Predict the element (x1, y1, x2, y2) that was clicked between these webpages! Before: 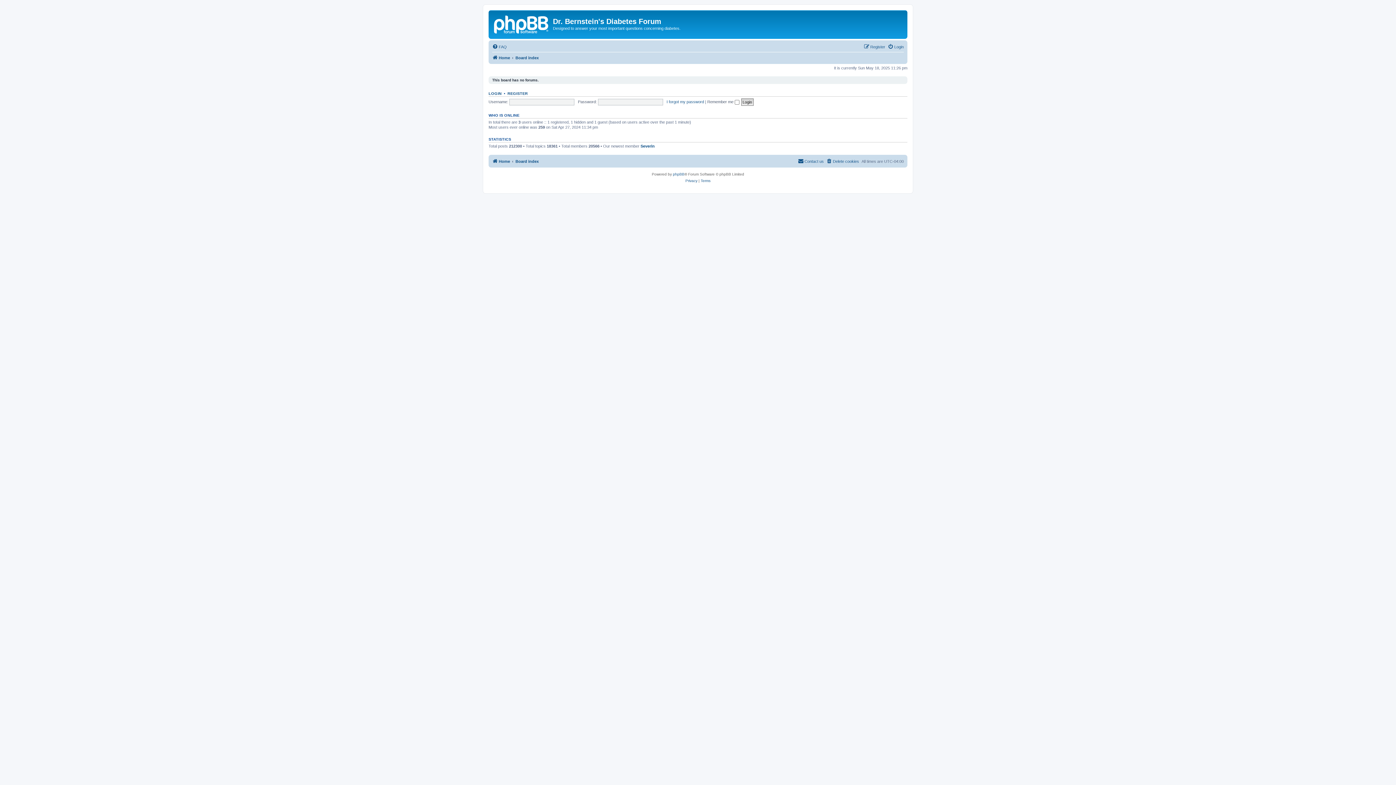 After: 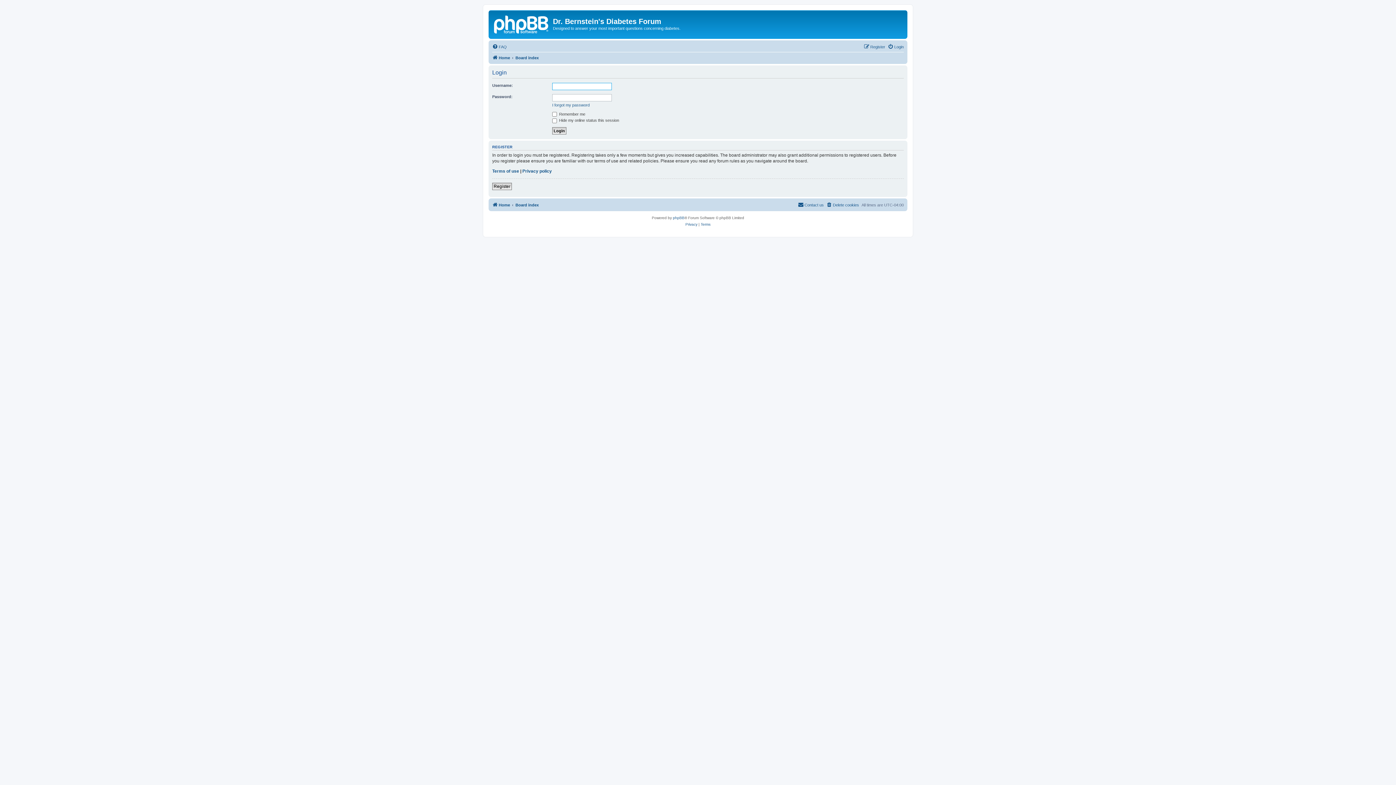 Action: bbox: (888, 42, 904, 51) label: Login